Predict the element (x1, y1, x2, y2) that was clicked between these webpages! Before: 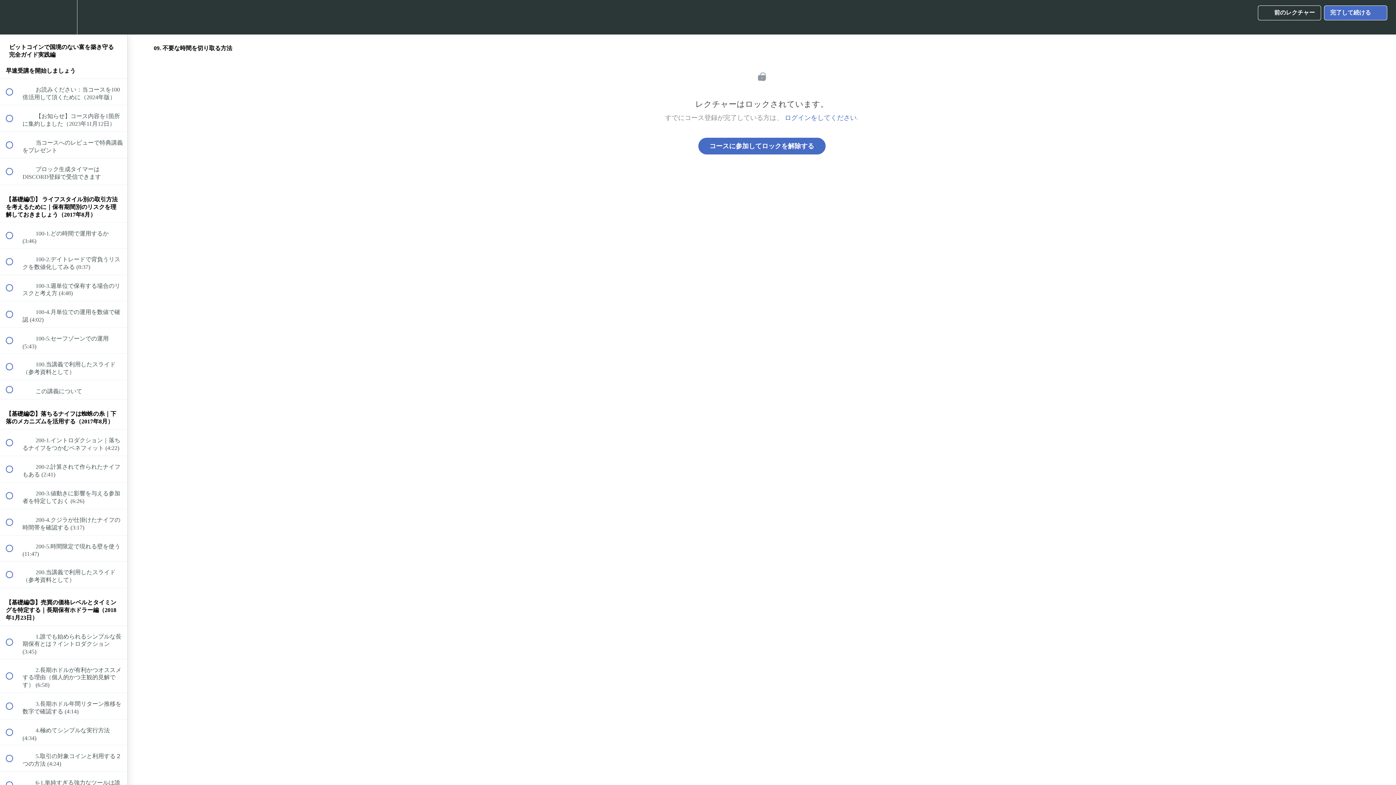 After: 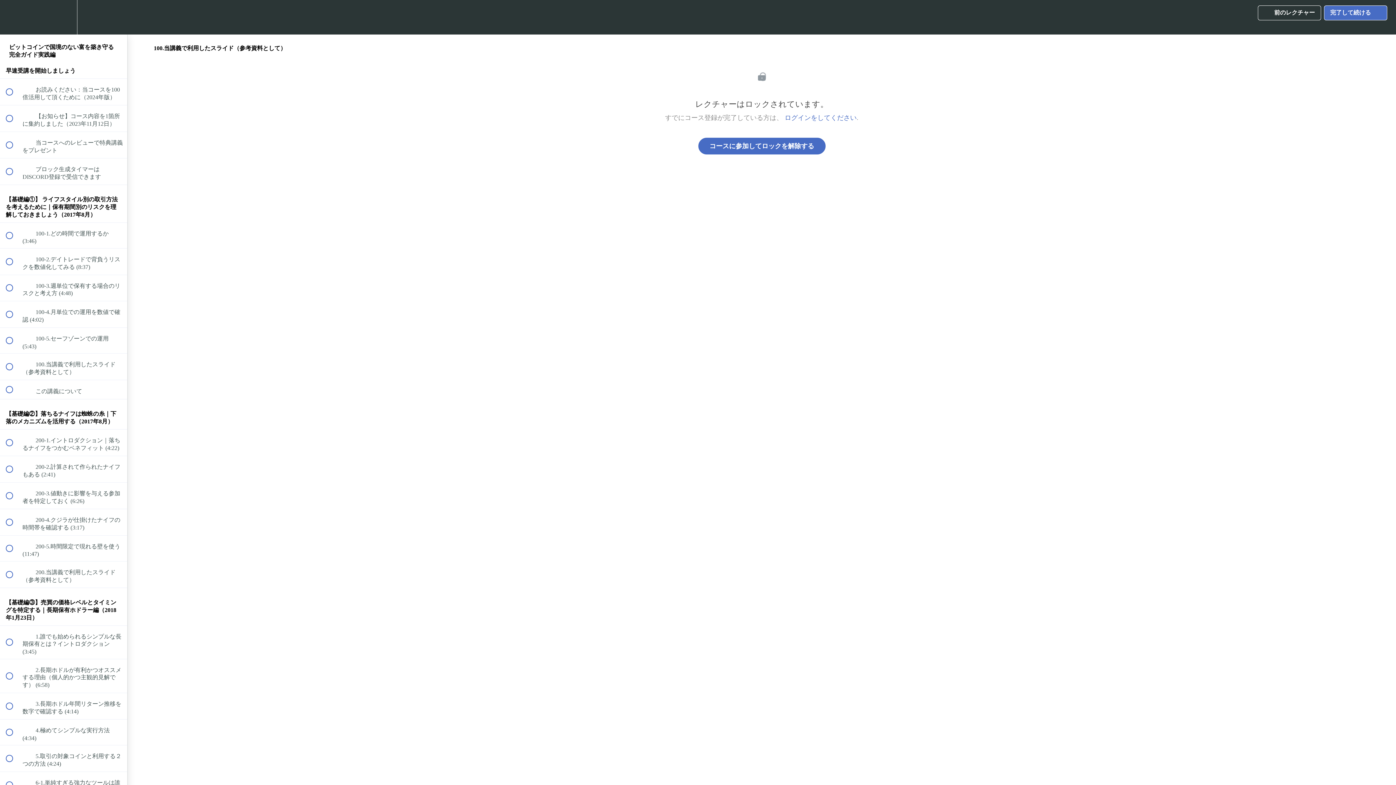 Action: bbox: (0, 353, 127, 380) label:  
 100.当講義で利用したスライド（参考資料として）